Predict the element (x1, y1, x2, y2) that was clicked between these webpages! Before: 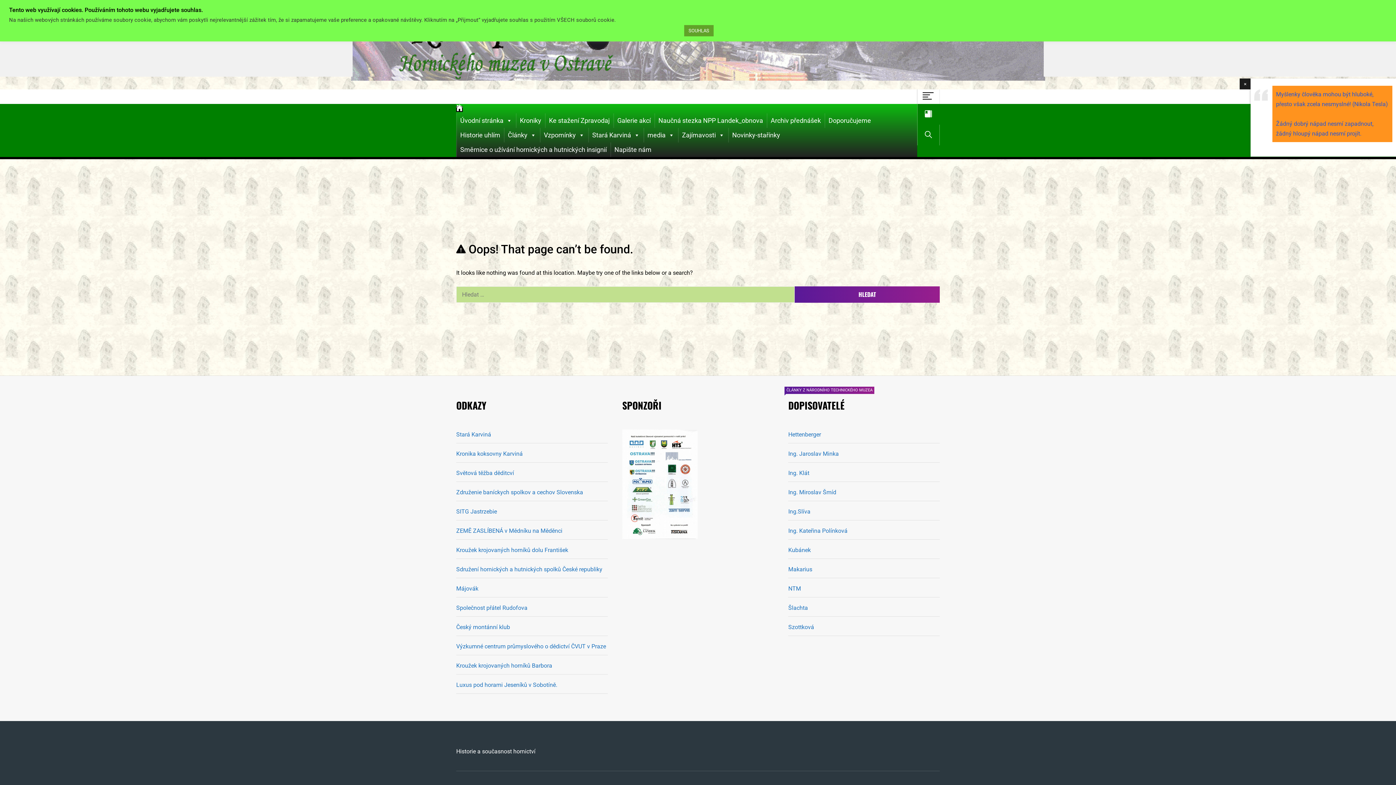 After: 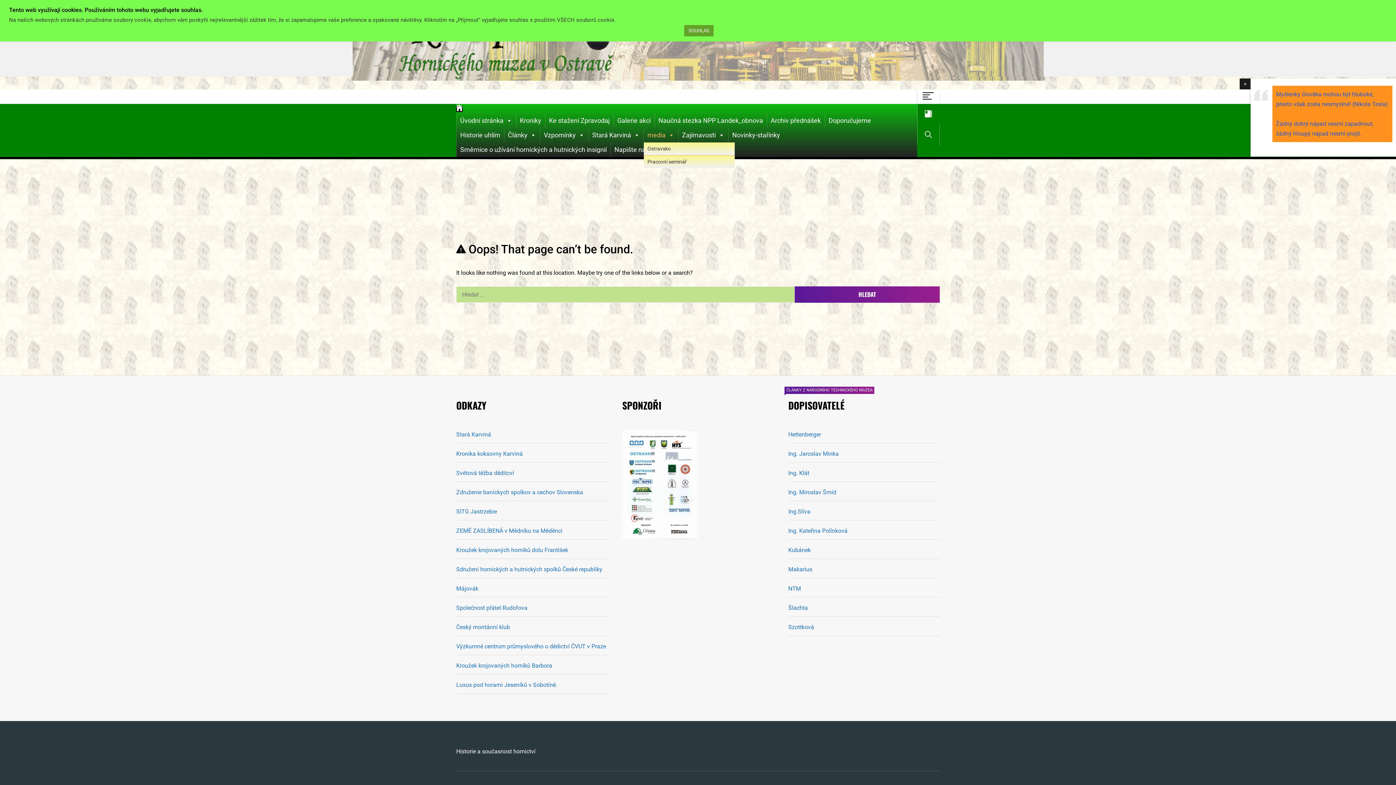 Action: bbox: (644, 127, 678, 142) label: media